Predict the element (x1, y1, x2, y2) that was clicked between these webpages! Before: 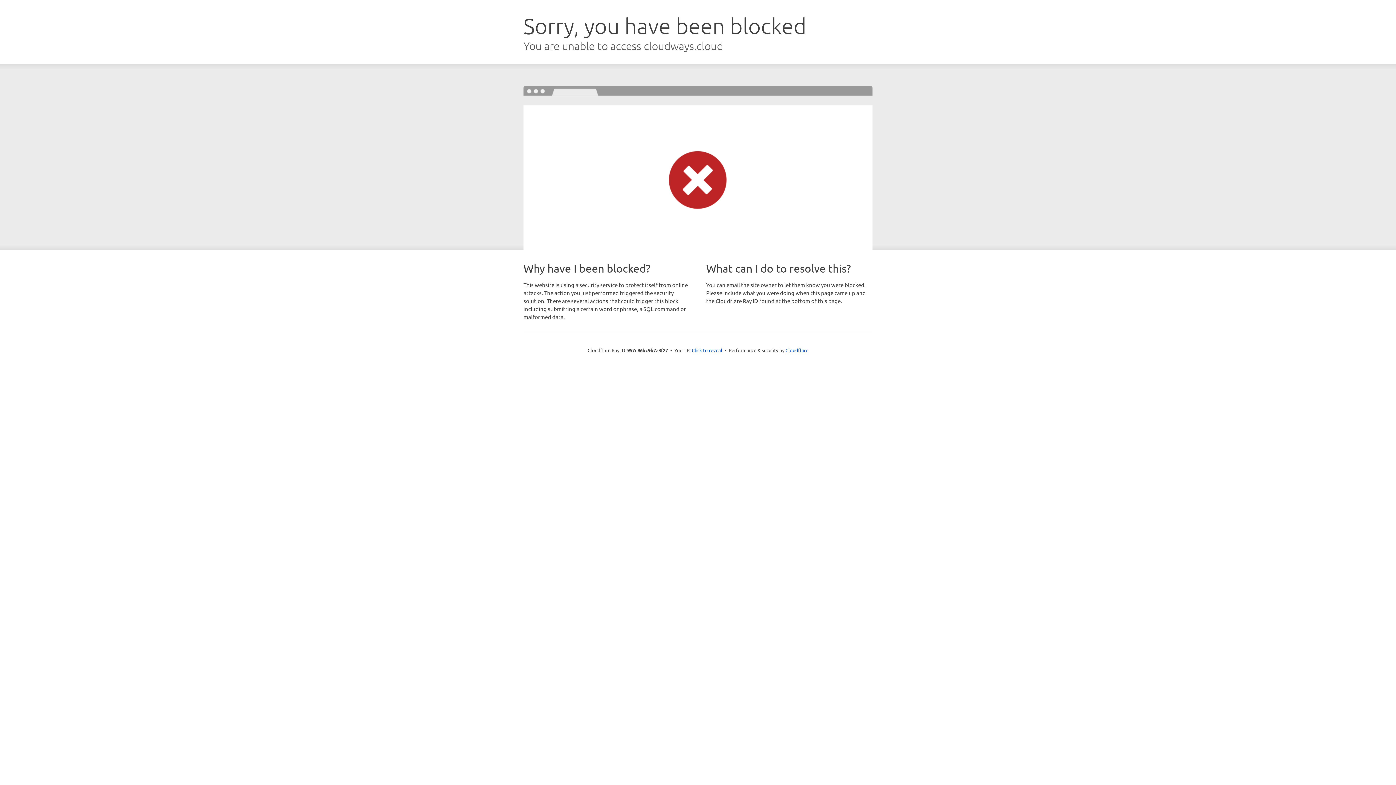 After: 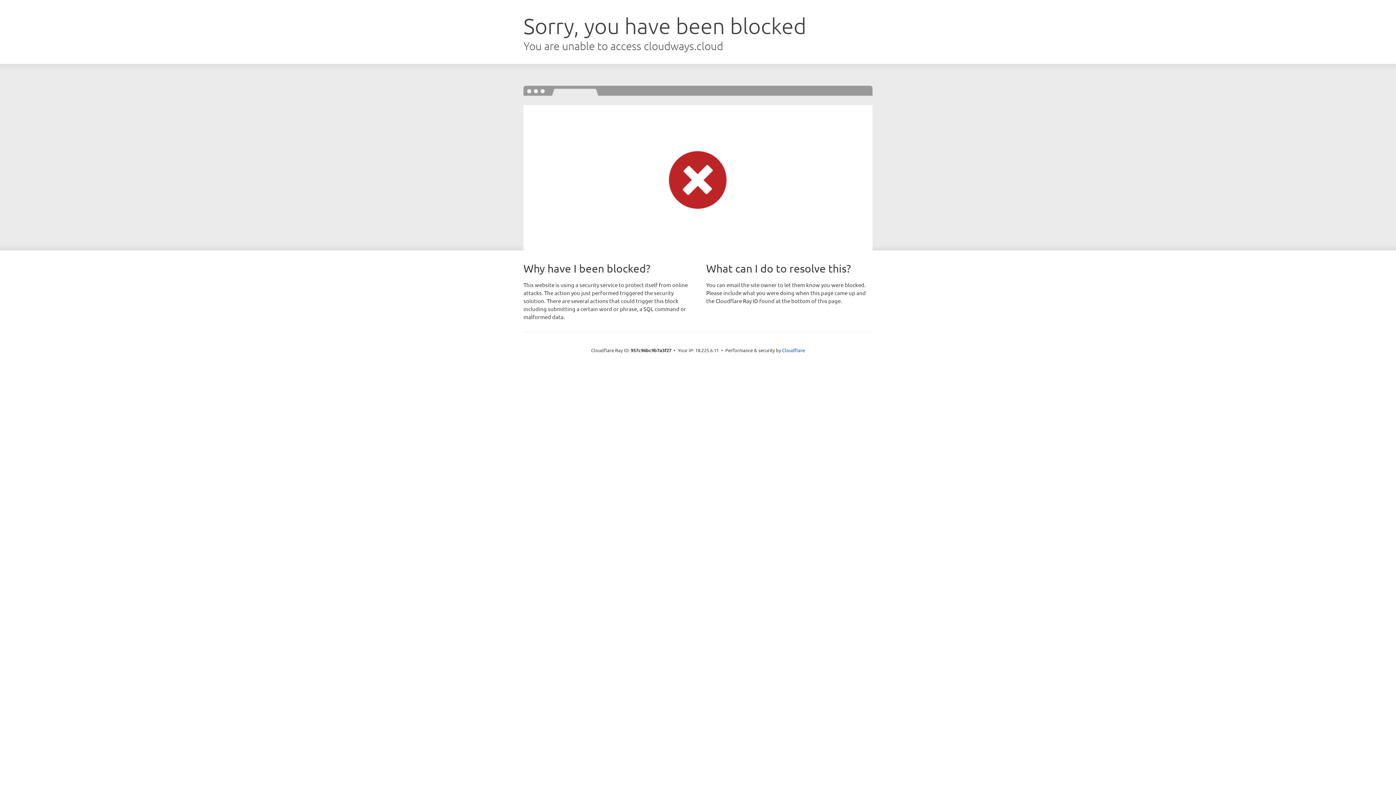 Action: label: Click to reveal bbox: (692, 346, 722, 353)